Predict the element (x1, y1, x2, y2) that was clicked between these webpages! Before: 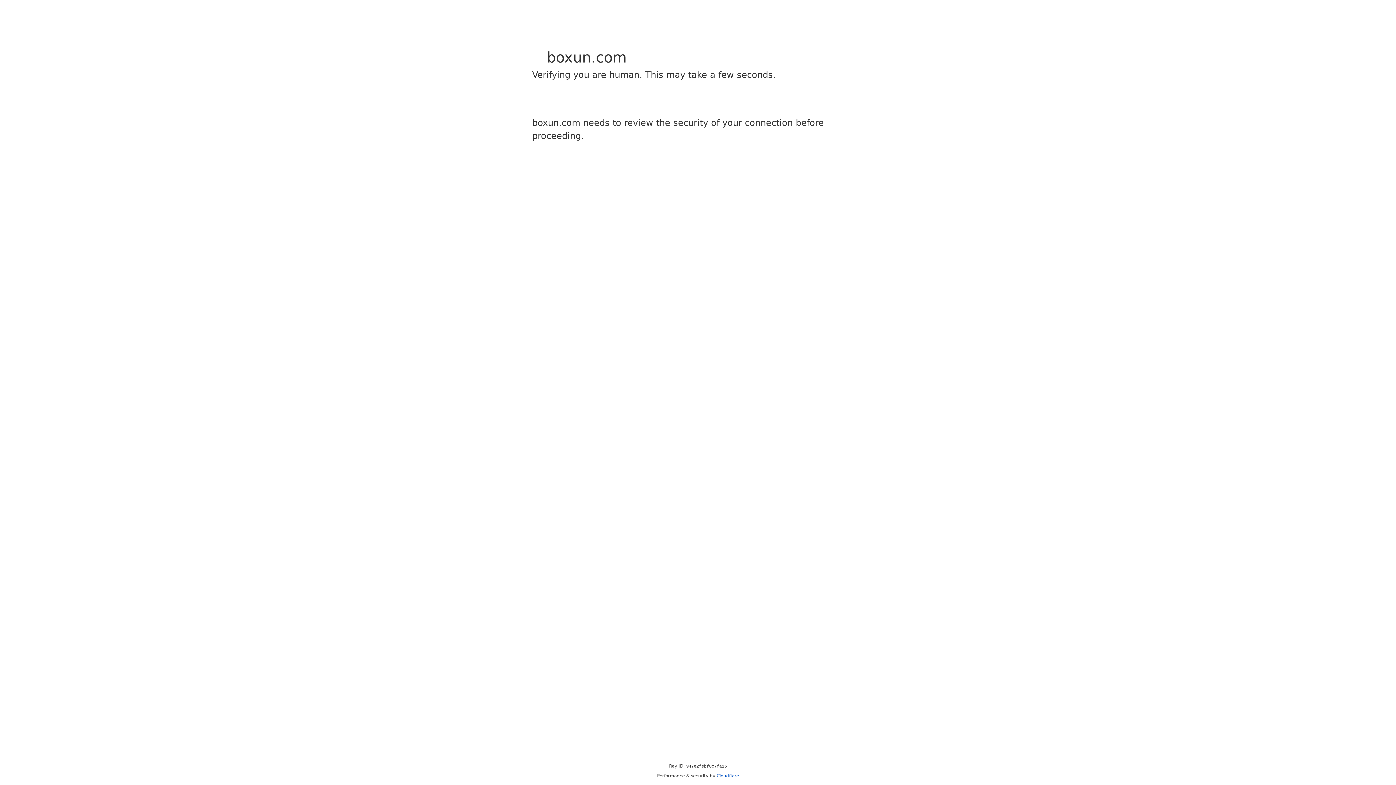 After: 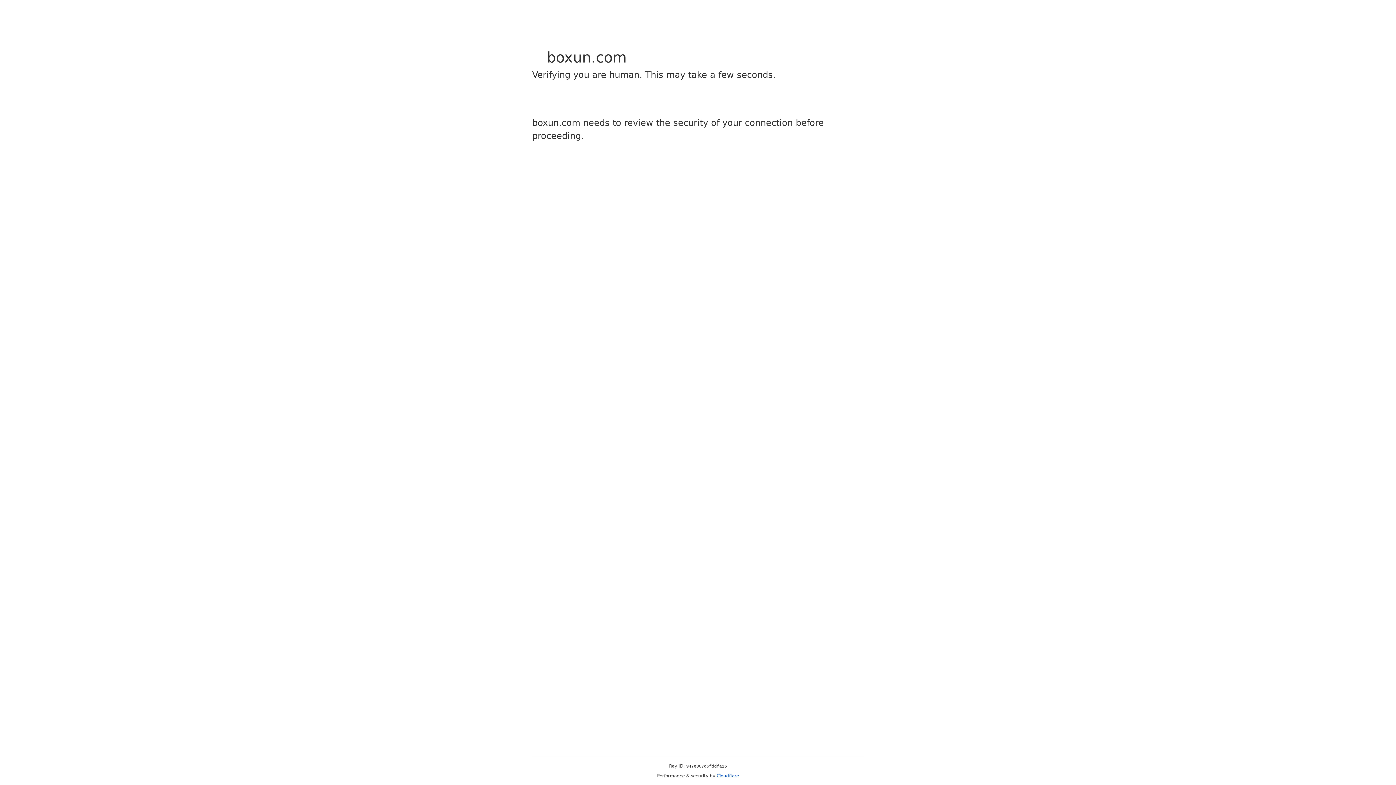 Action: label: Cloudflare bbox: (716, 773, 739, 778)